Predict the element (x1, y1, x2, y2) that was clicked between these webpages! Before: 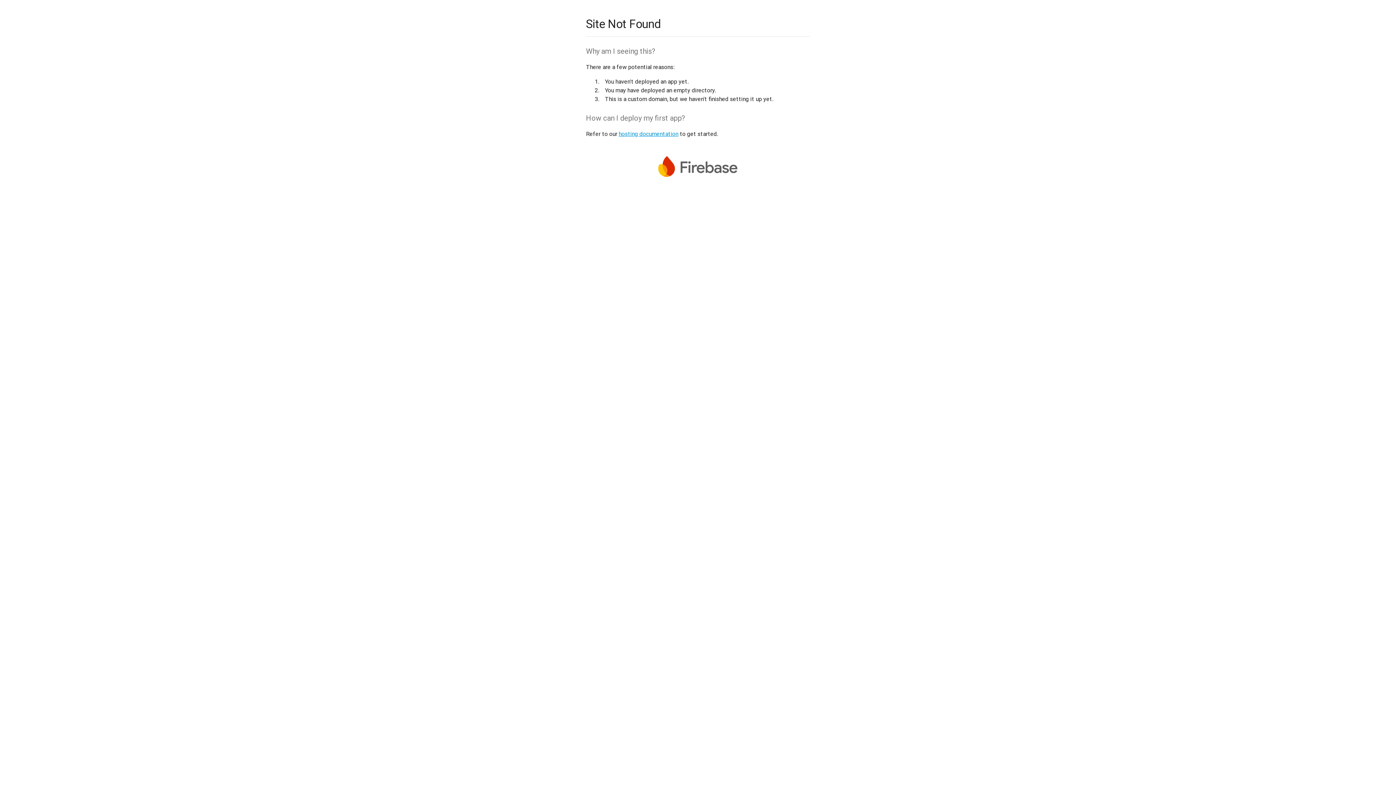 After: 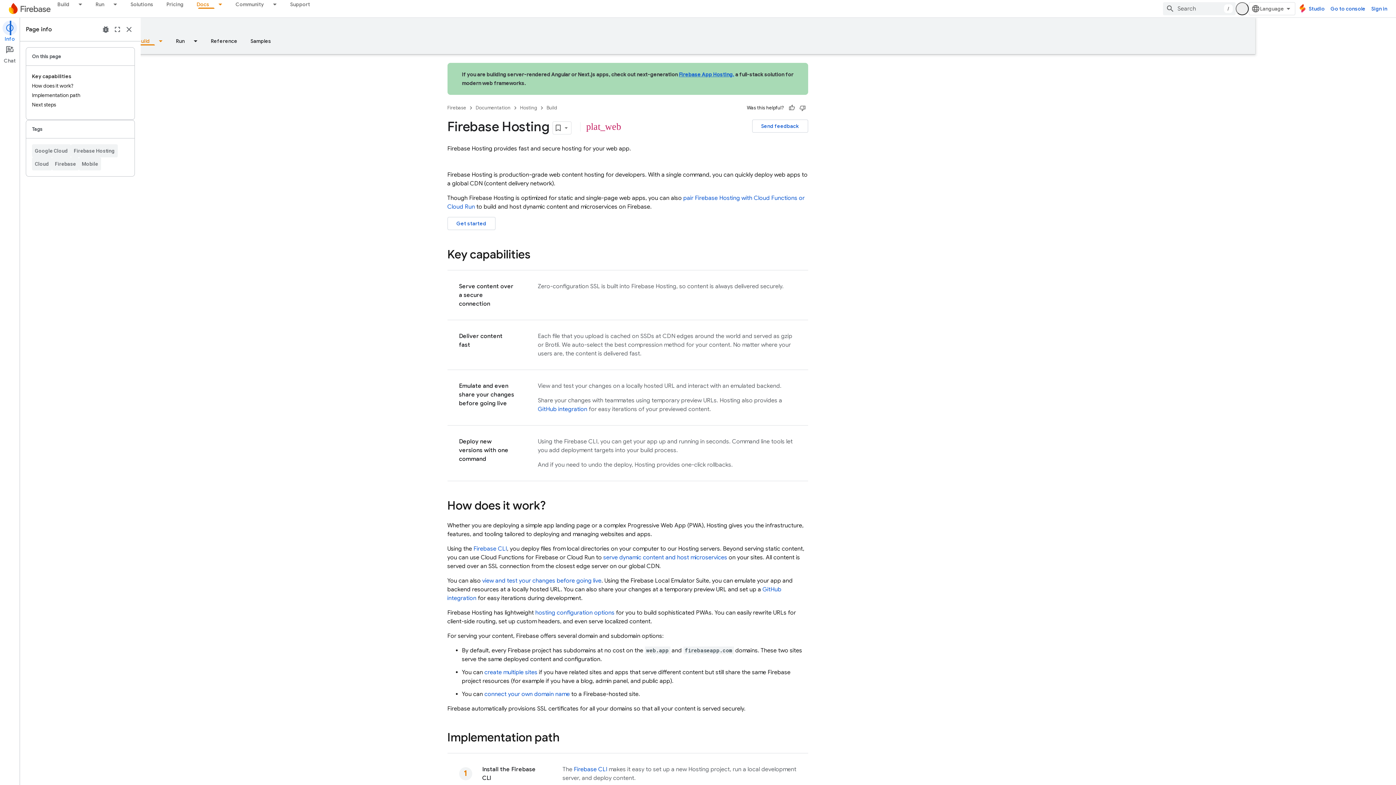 Action: bbox: (618, 130, 678, 137) label: hosting documentation